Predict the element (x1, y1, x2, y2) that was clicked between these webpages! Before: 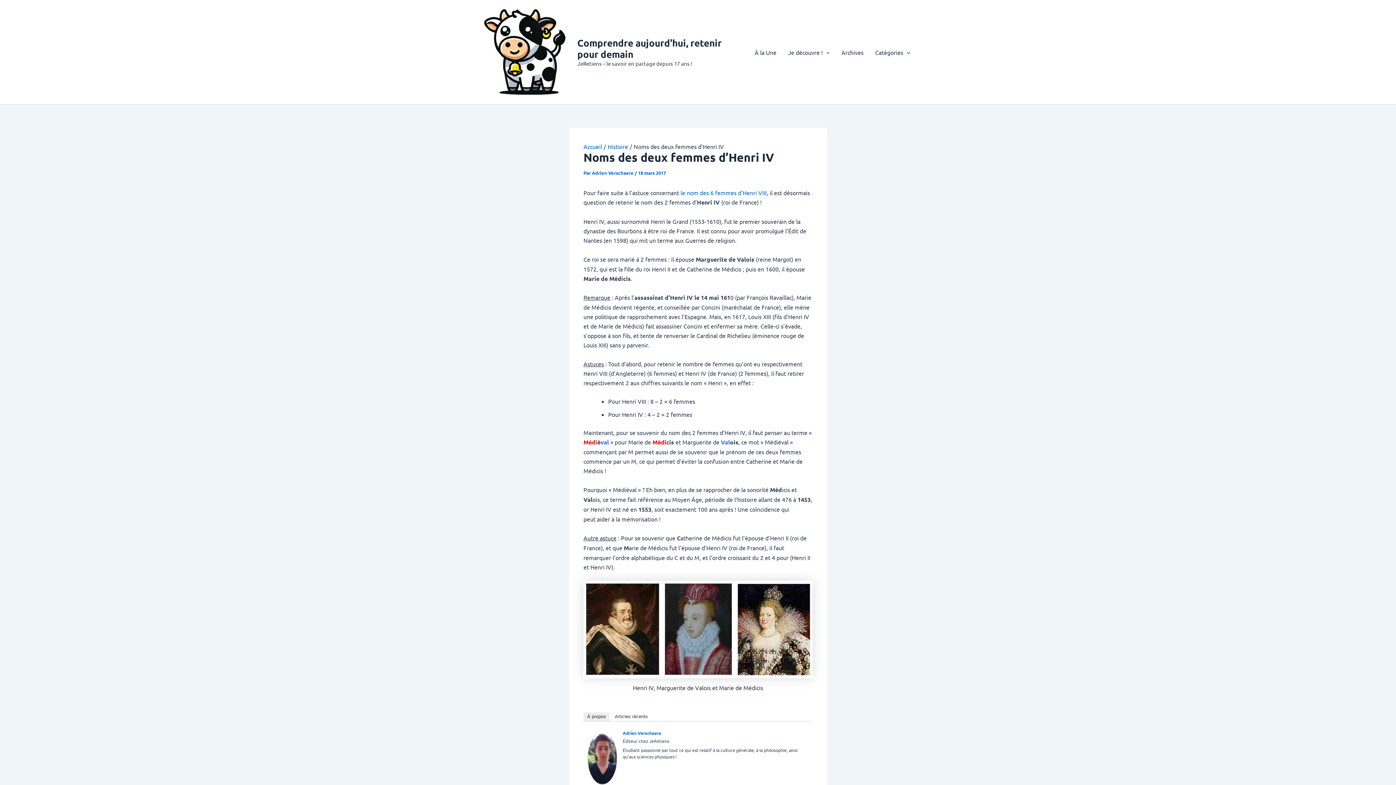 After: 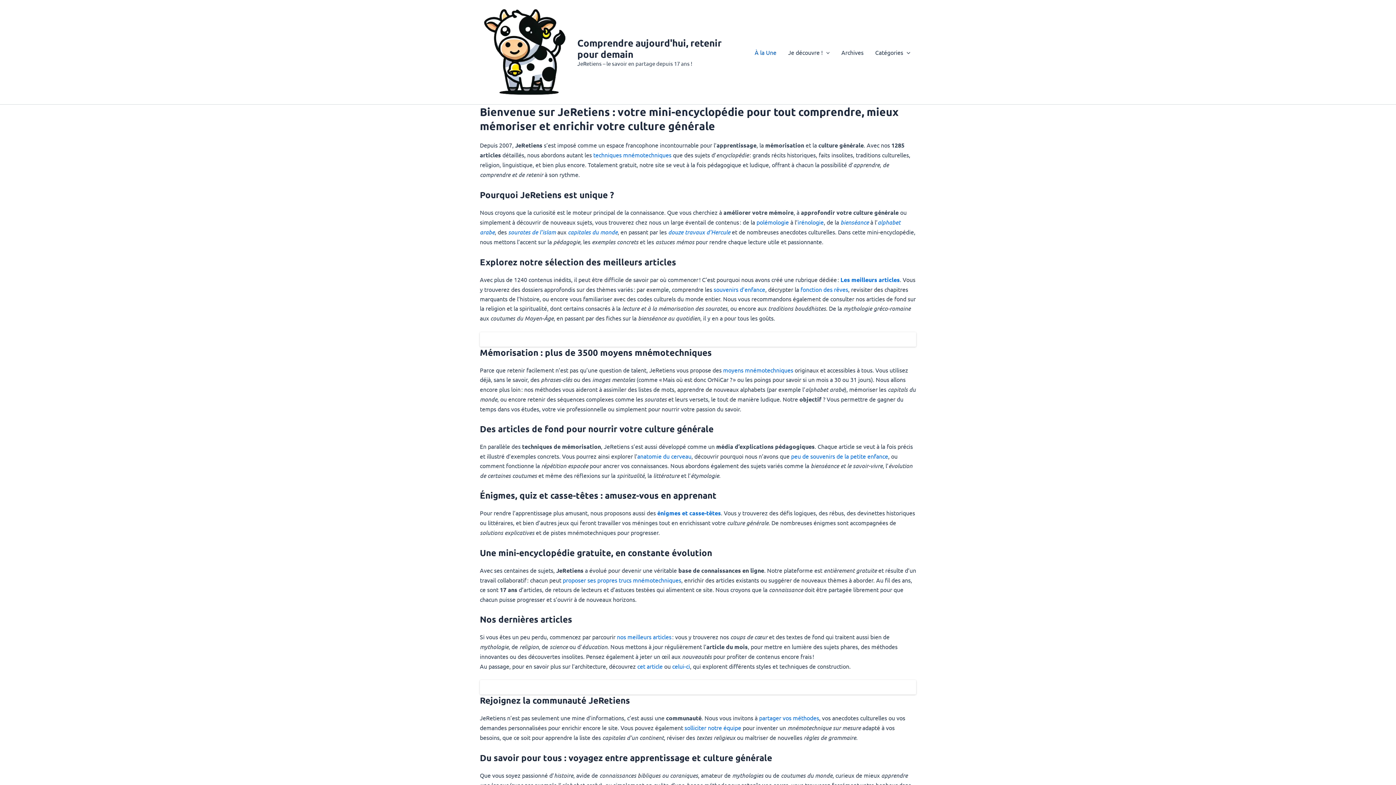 Action: label: À la Une bbox: (749, 37, 782, 66)